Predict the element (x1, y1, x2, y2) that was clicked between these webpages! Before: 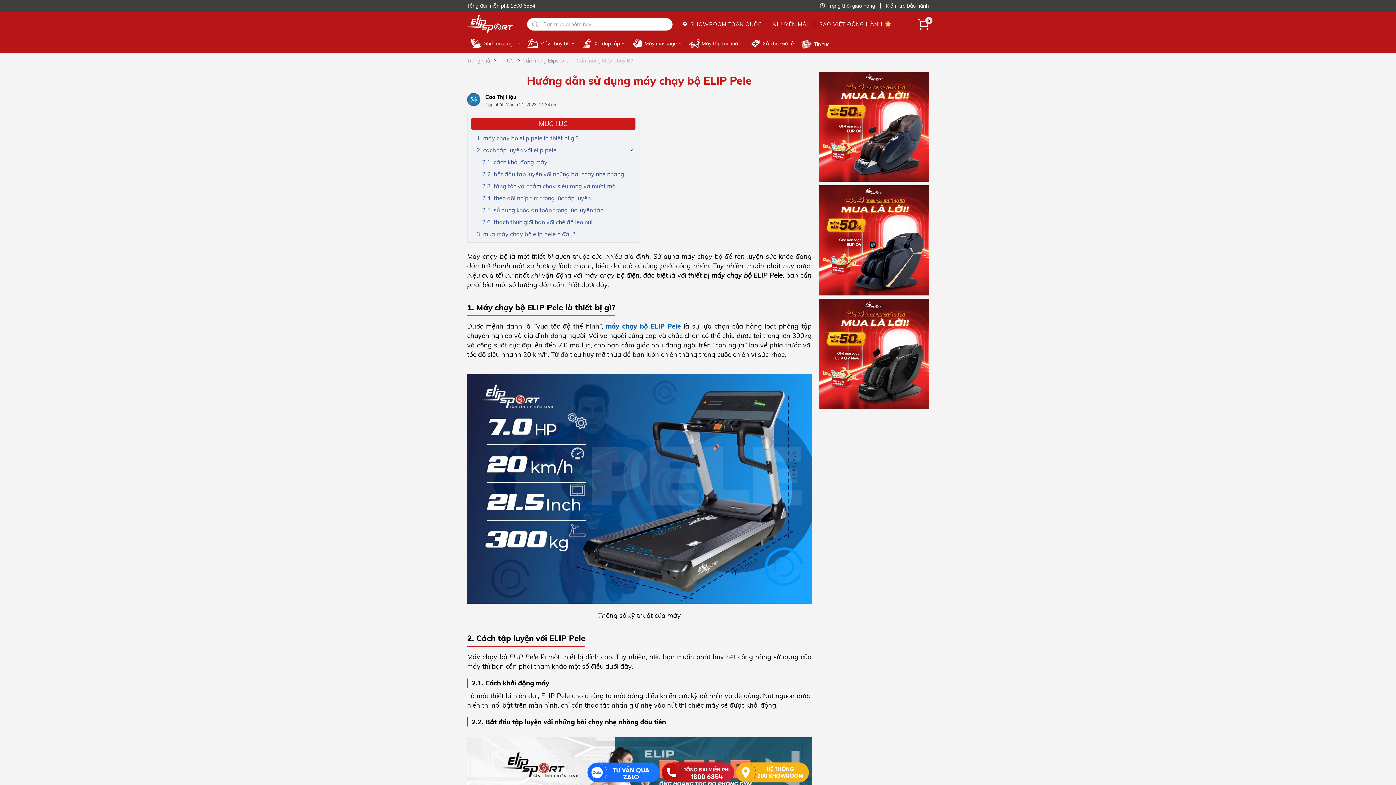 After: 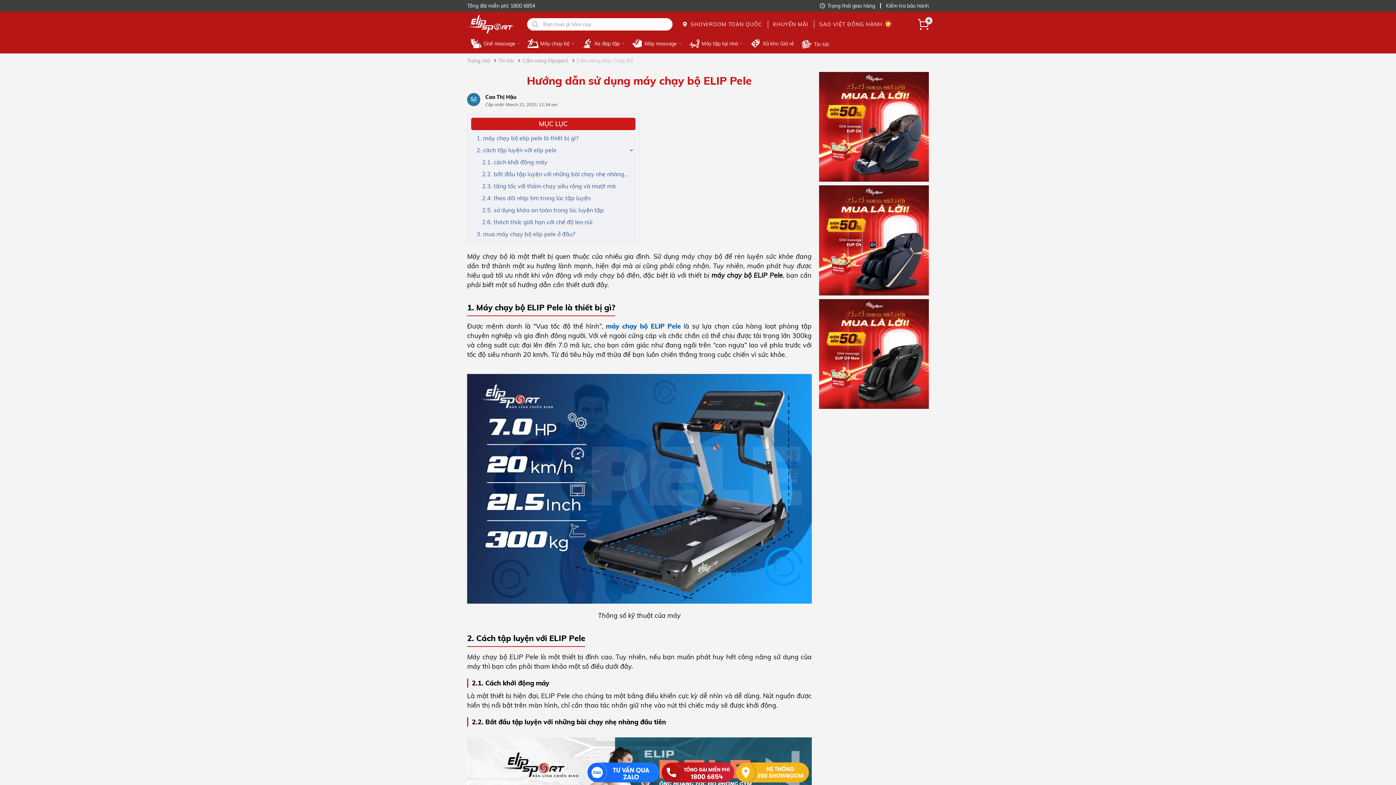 Action: bbox: (736, 762, 809, 782)